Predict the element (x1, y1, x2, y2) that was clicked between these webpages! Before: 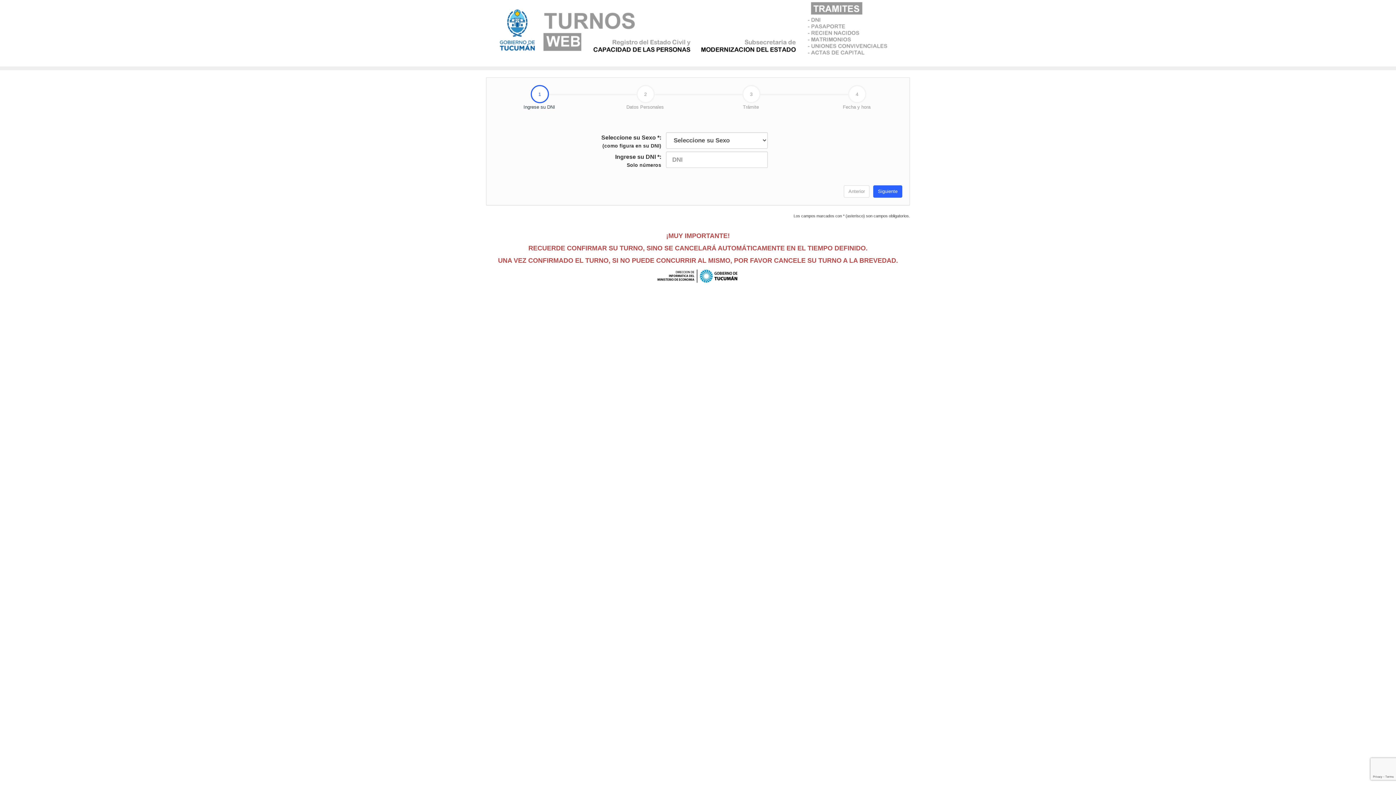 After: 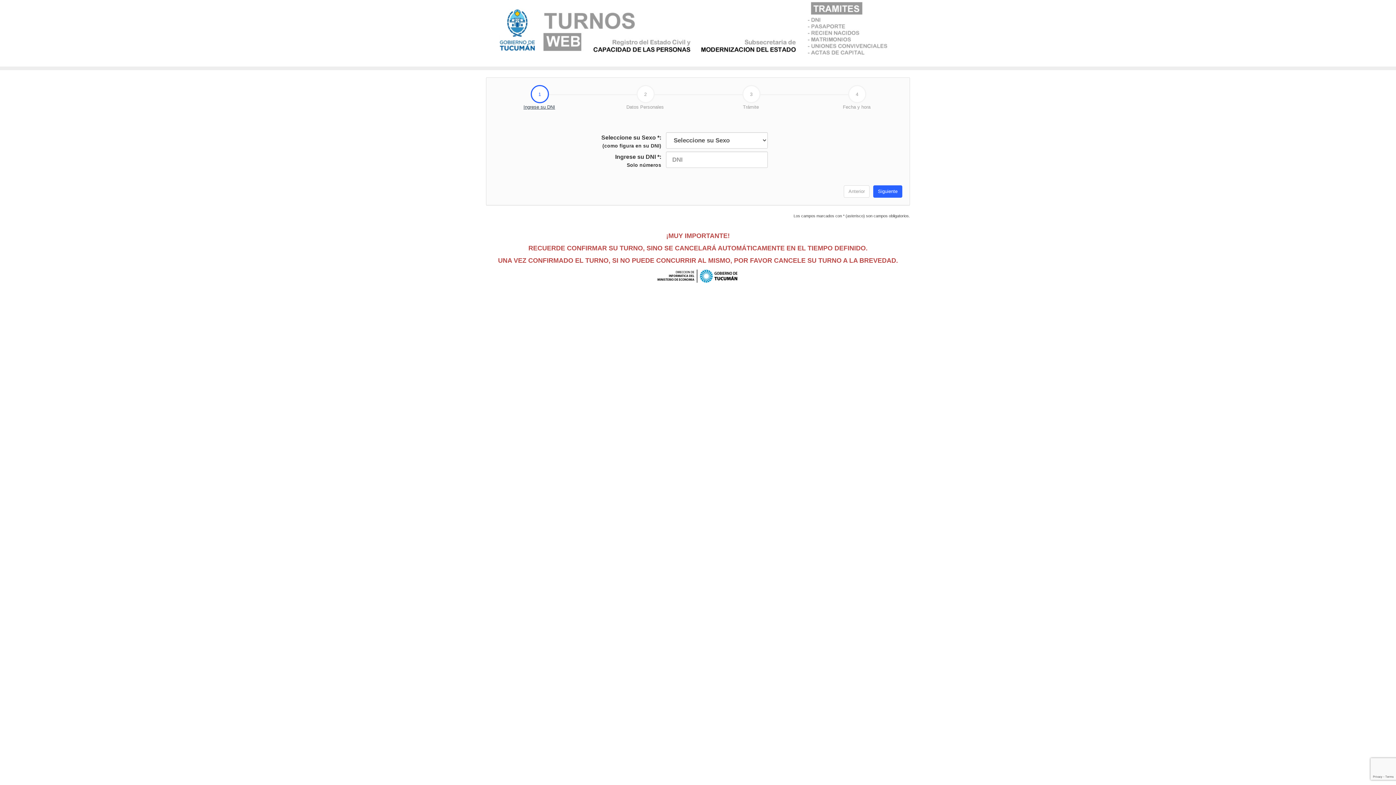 Action: label: paso actual:
1
Ingrese su DNI bbox: (486, 85, 592, 110)